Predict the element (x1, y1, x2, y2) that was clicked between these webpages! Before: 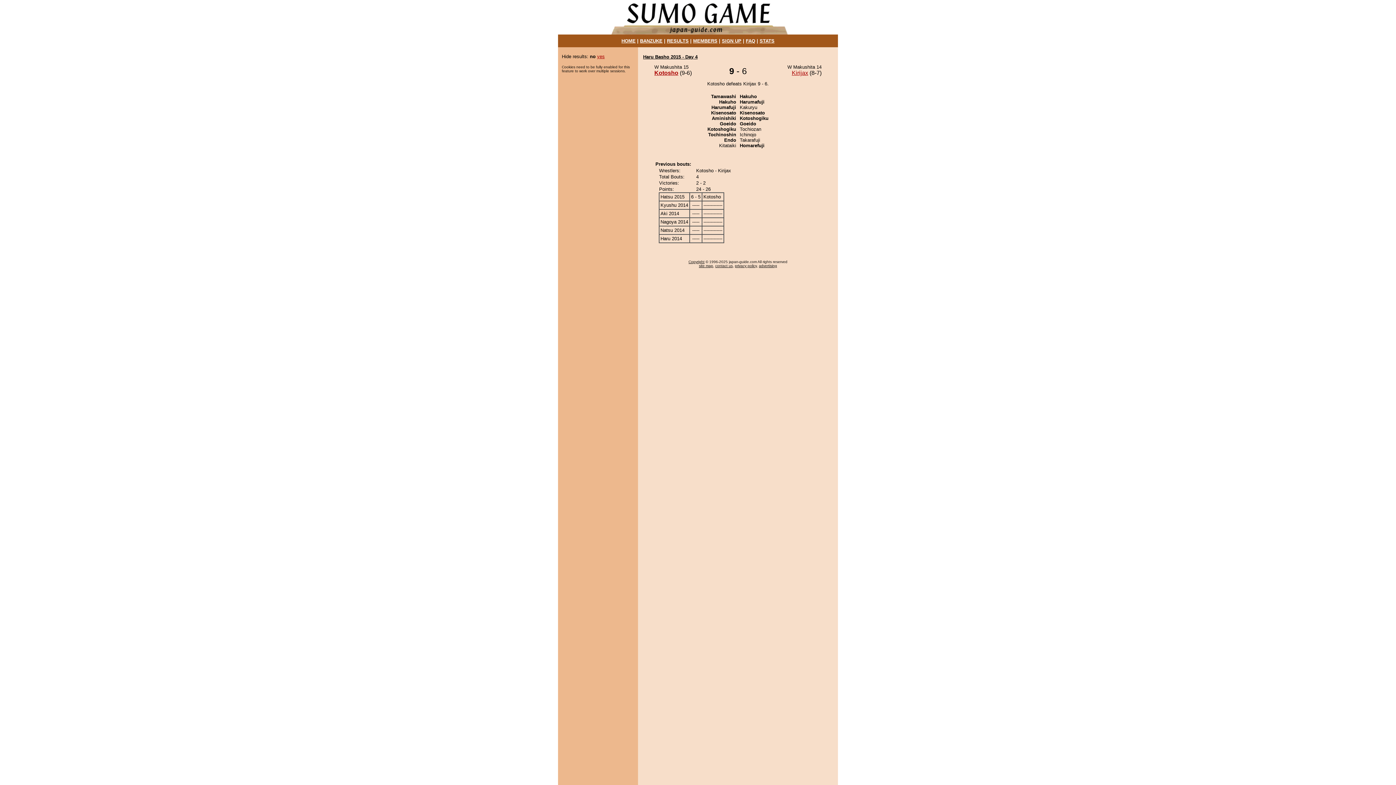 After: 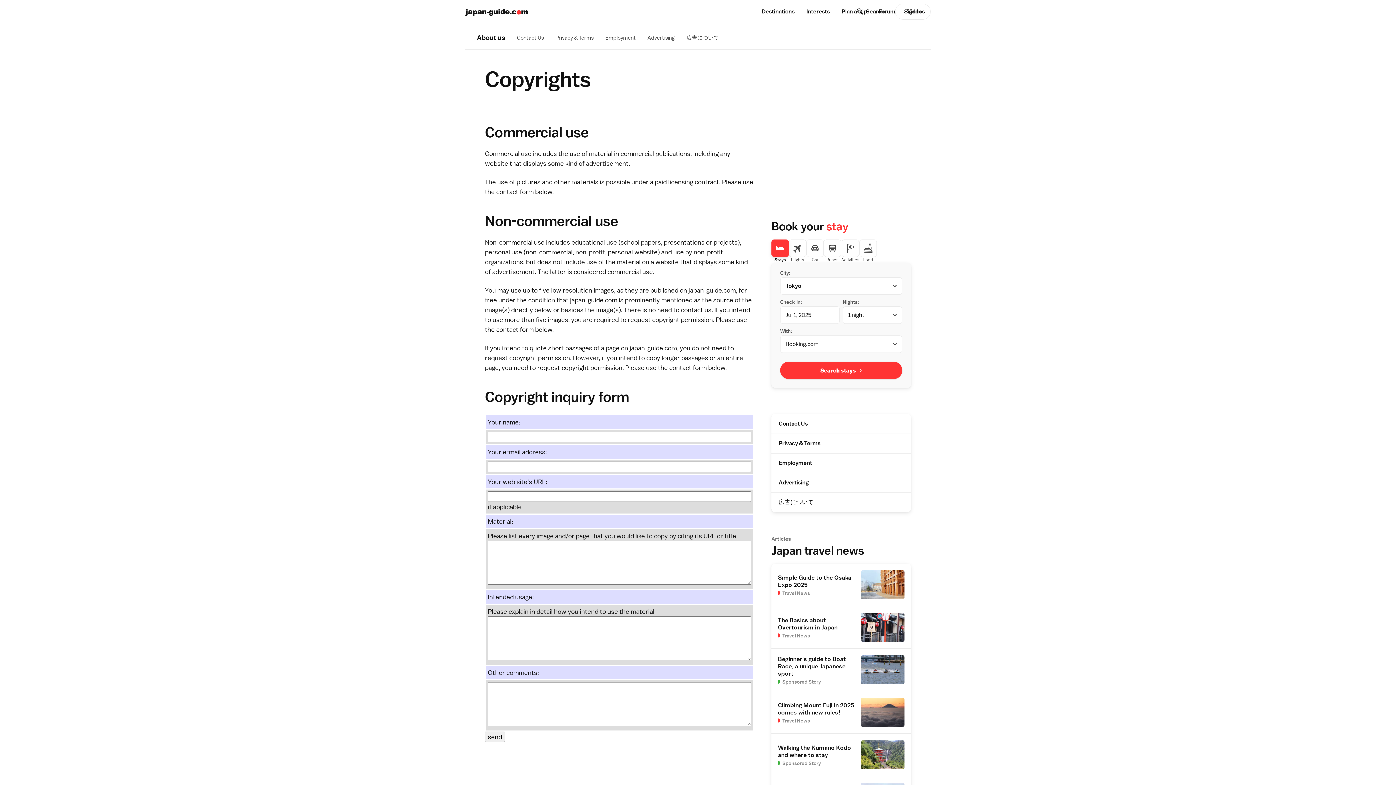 Action: label: Copyright bbox: (688, 260, 704, 264)